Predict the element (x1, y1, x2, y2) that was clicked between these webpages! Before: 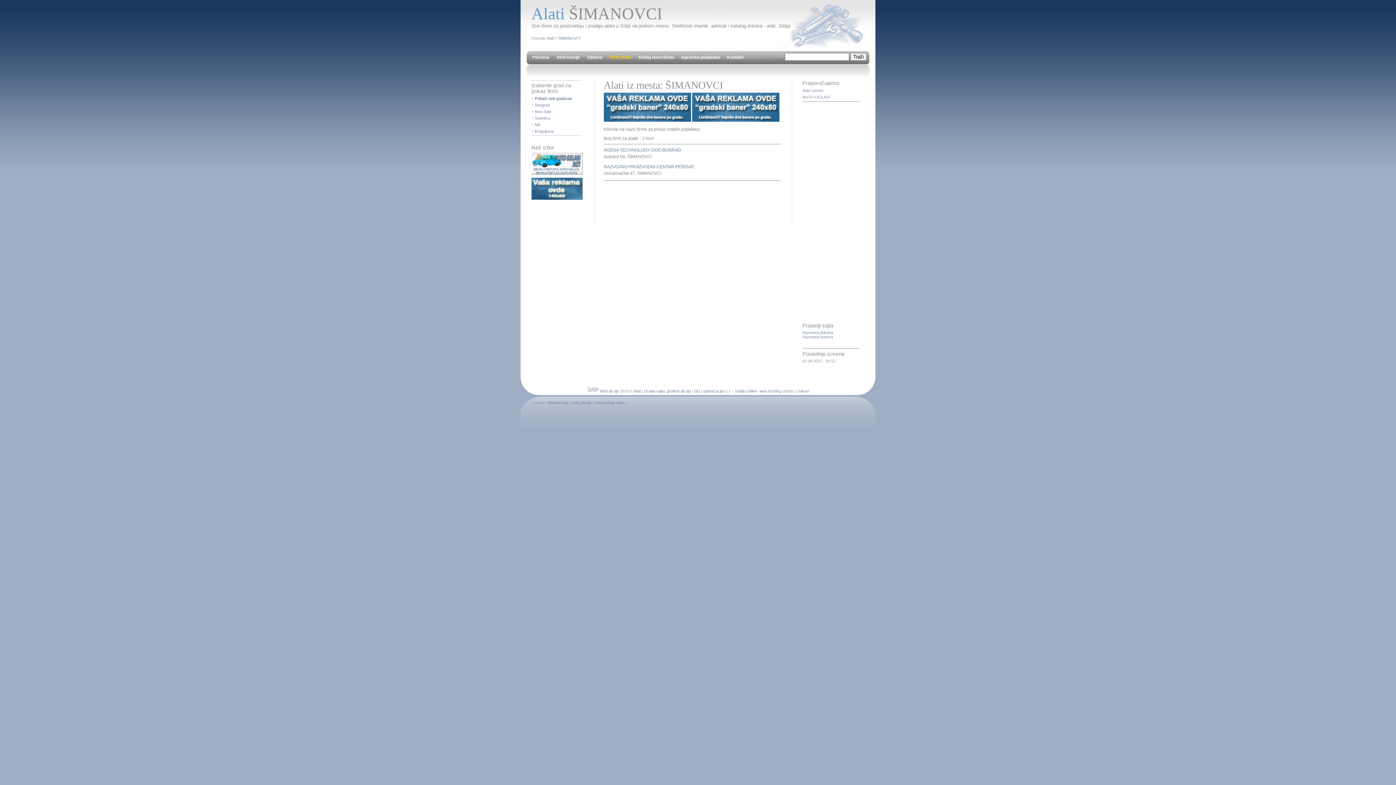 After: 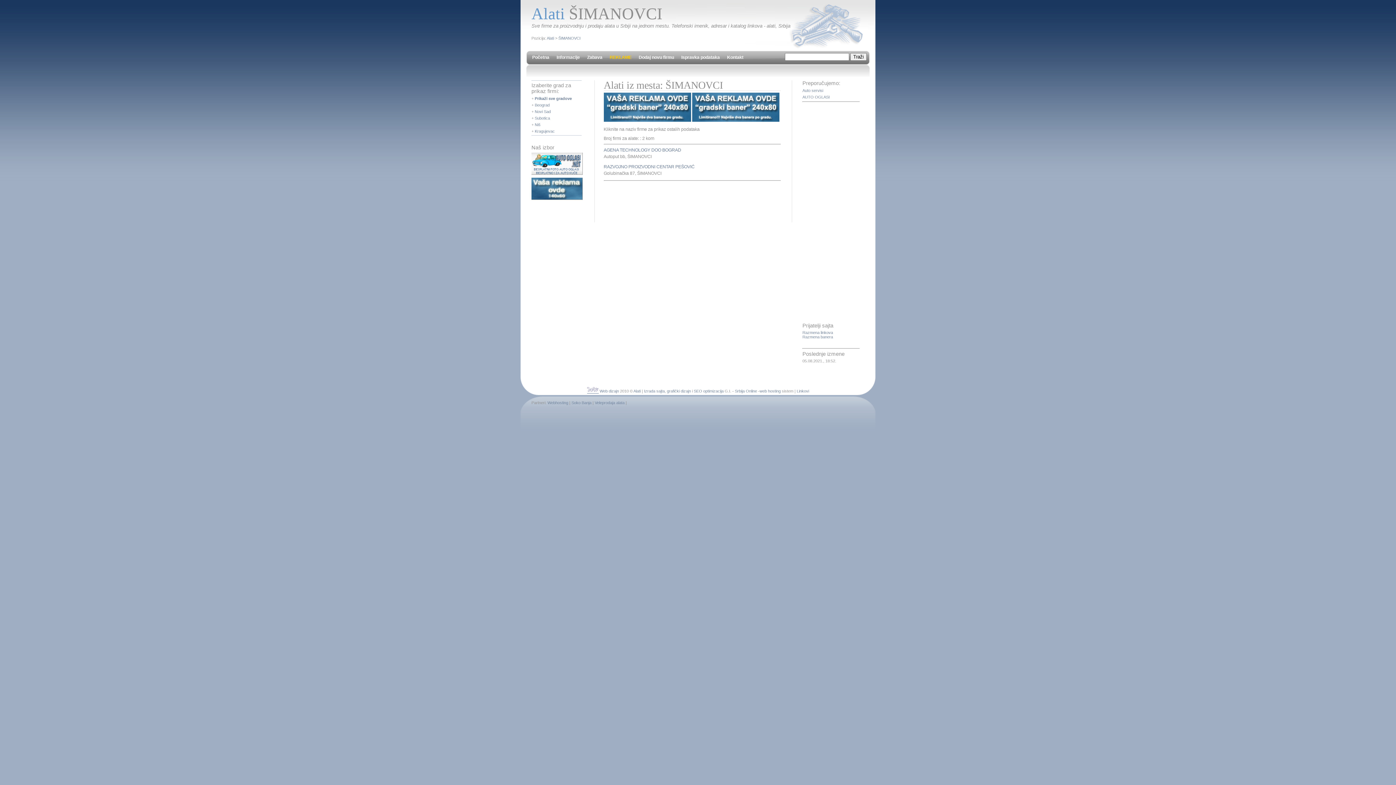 Action: bbox: (587, 389, 598, 393)